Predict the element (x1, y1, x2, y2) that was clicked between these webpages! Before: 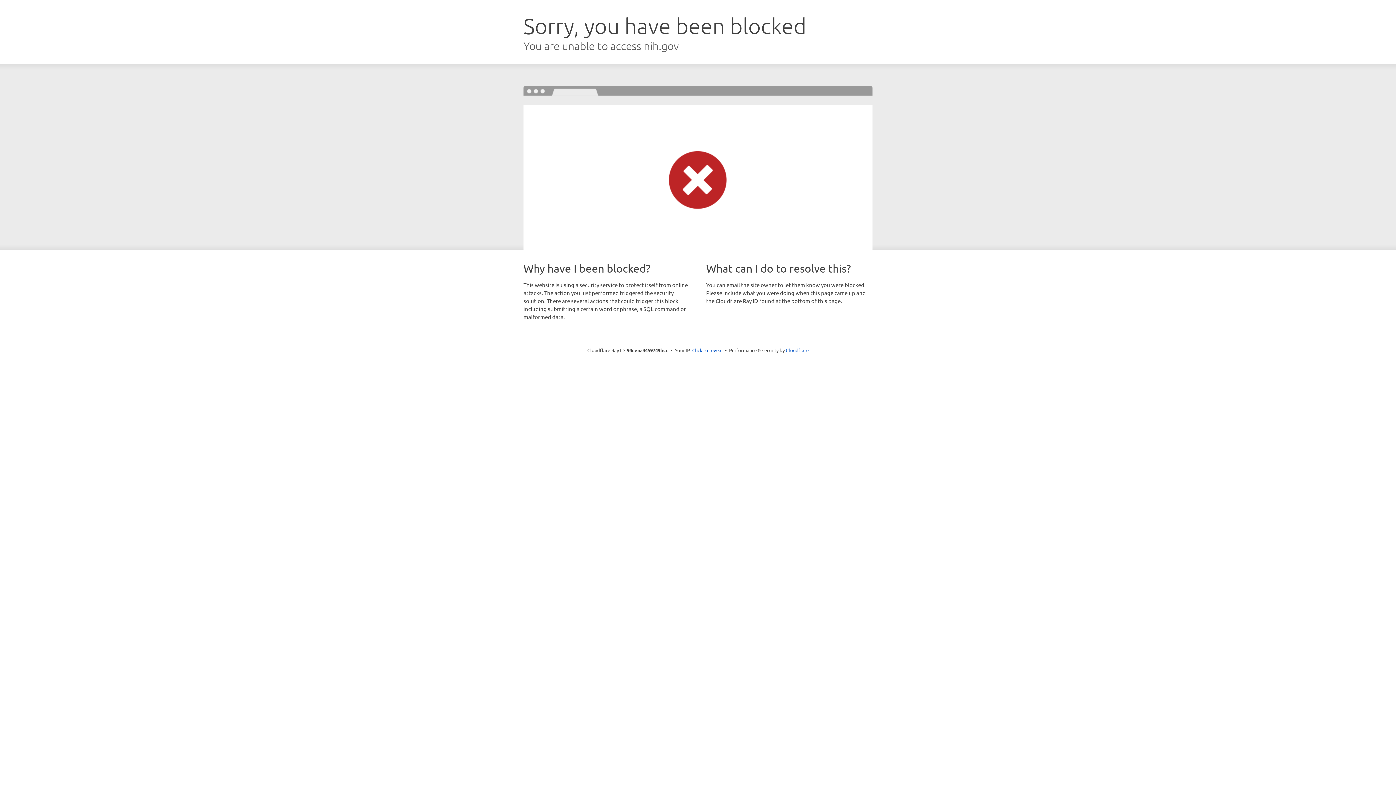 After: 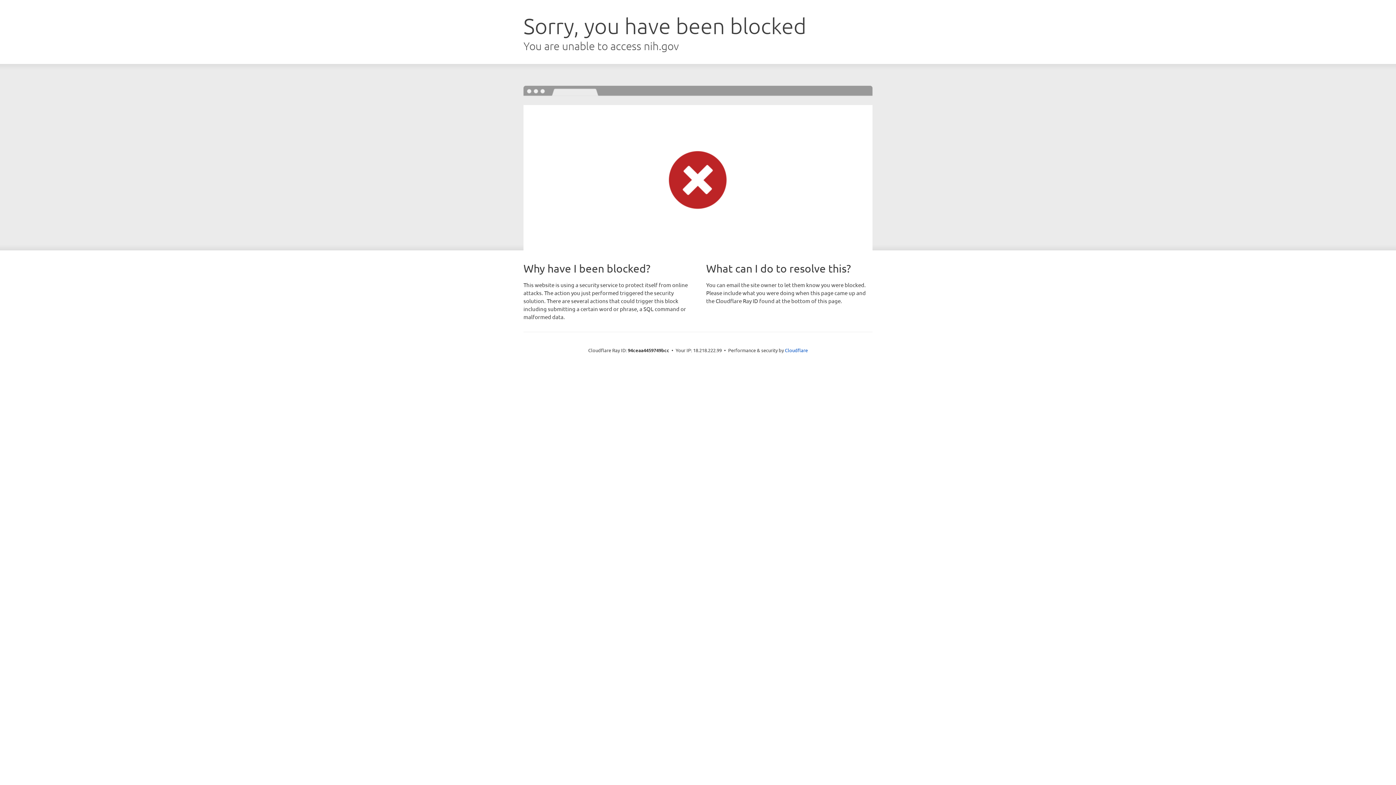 Action: bbox: (692, 346, 722, 353) label: Click to reveal